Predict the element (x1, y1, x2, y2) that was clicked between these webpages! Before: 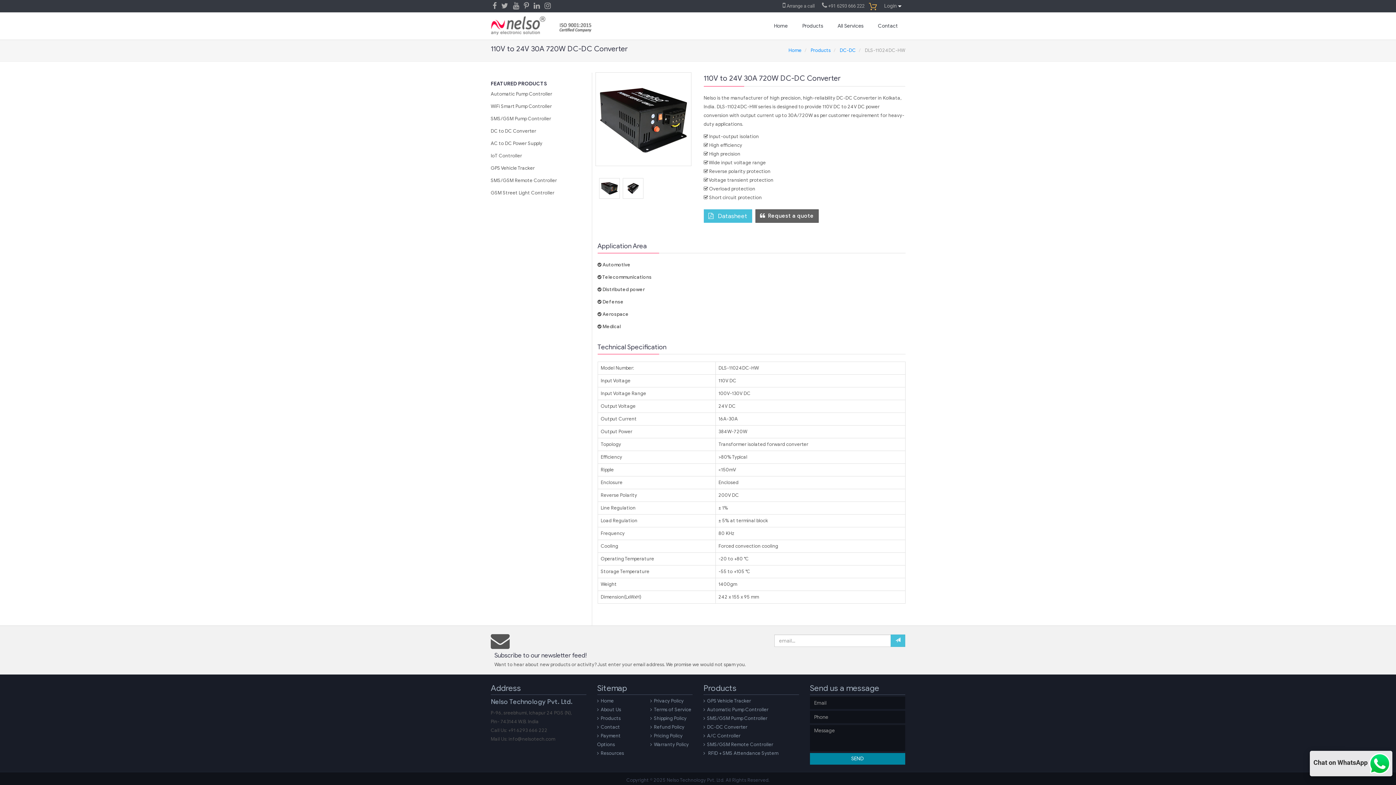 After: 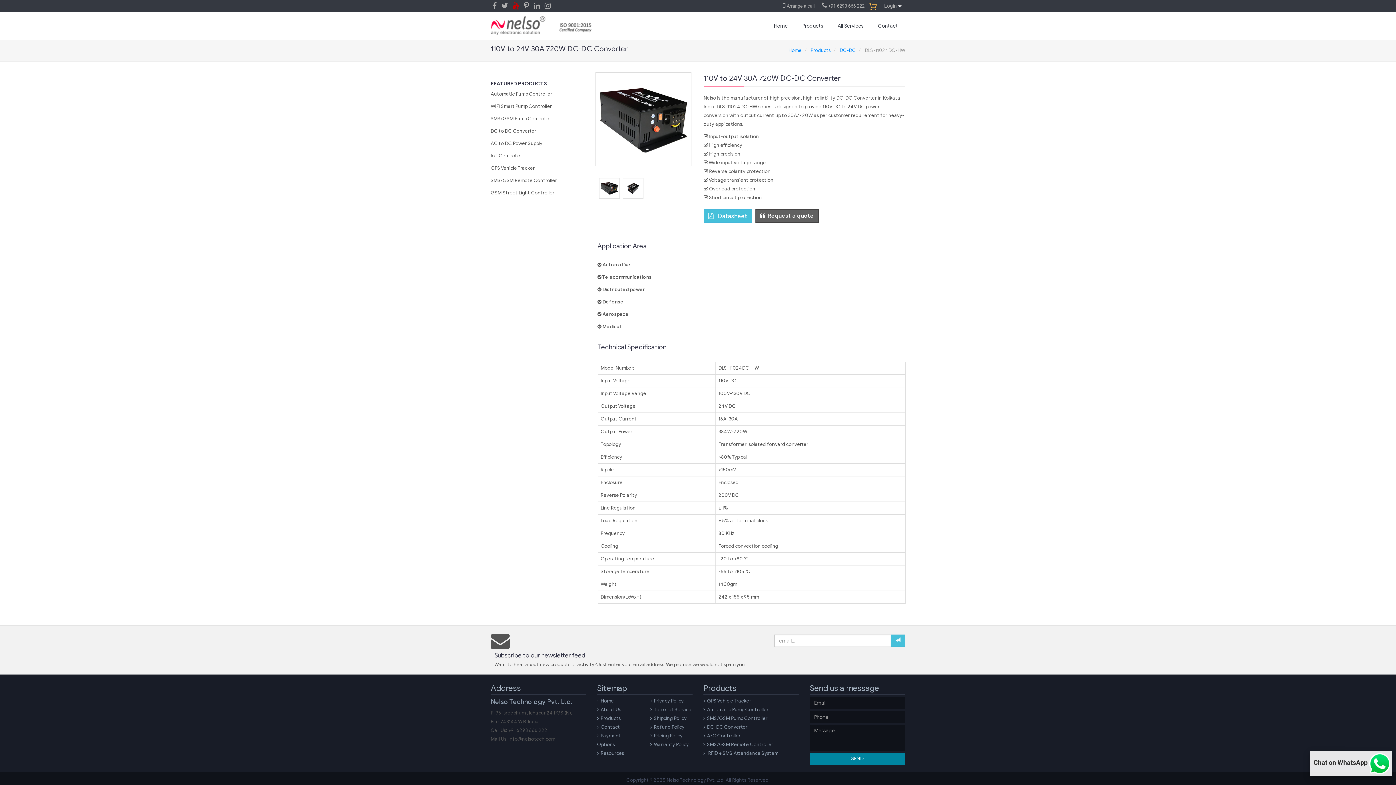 Action: bbox: (511, 0, 521, 12)